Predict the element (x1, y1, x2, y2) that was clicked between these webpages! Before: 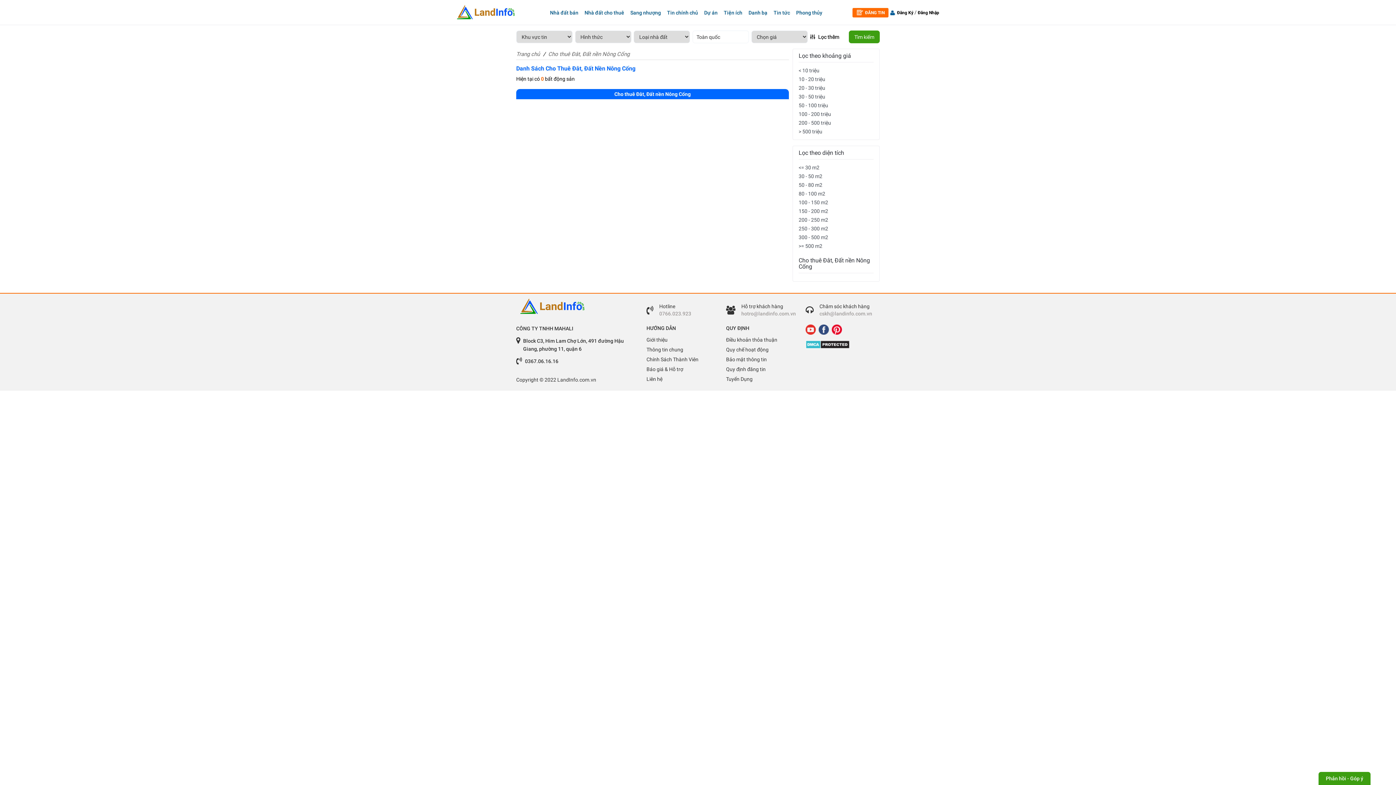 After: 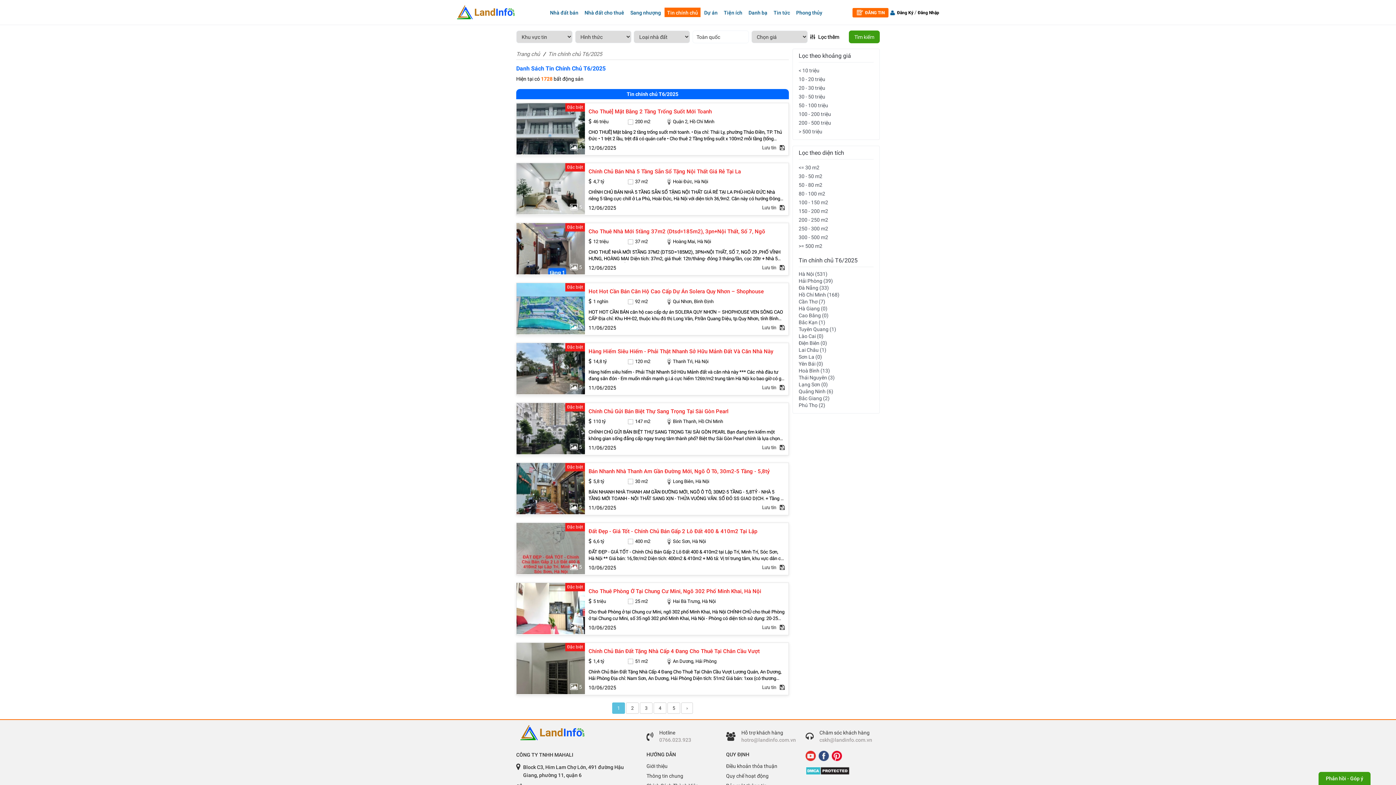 Action: bbox: (667, 9, 698, 15) label: Tin chính chủ